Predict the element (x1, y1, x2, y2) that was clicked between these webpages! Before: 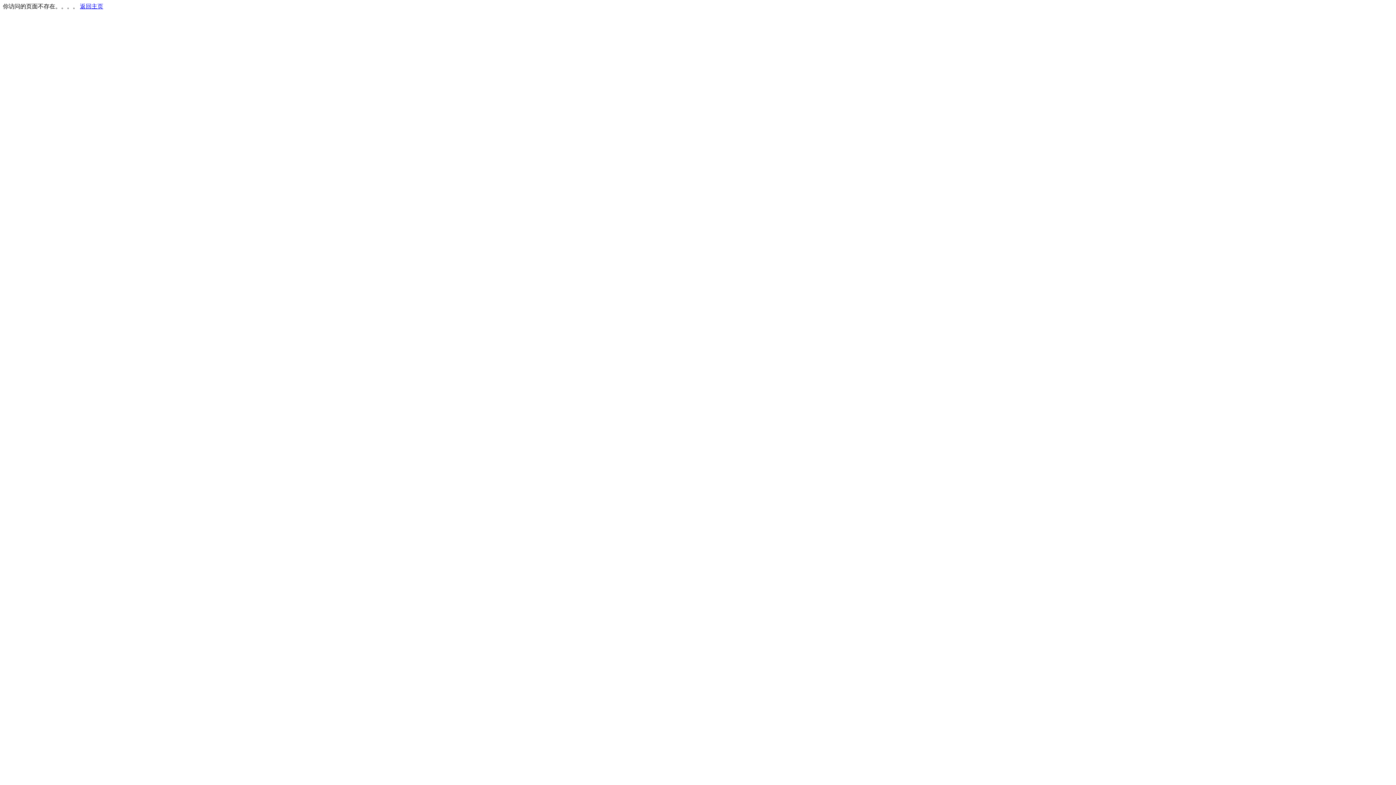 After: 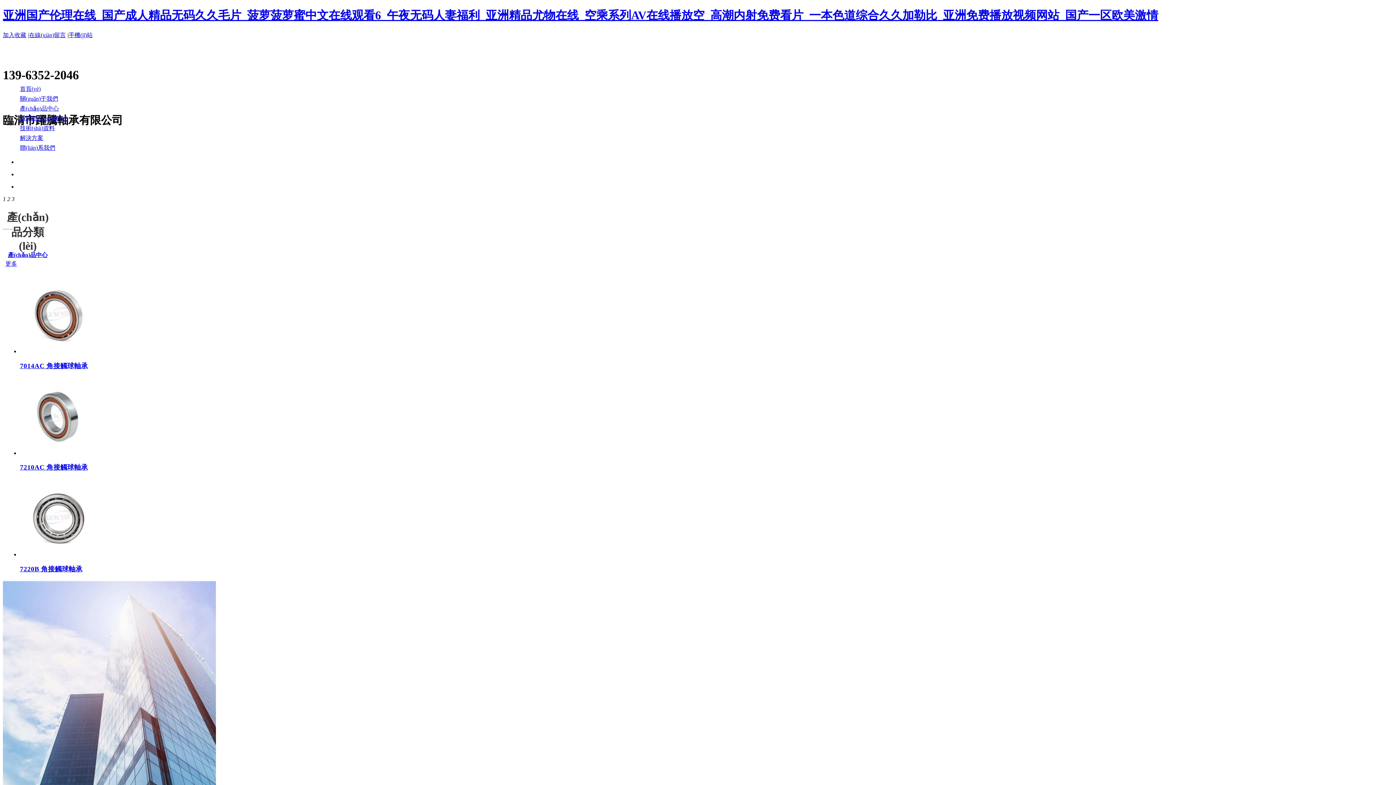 Action: bbox: (80, 3, 103, 9) label: 返回主页